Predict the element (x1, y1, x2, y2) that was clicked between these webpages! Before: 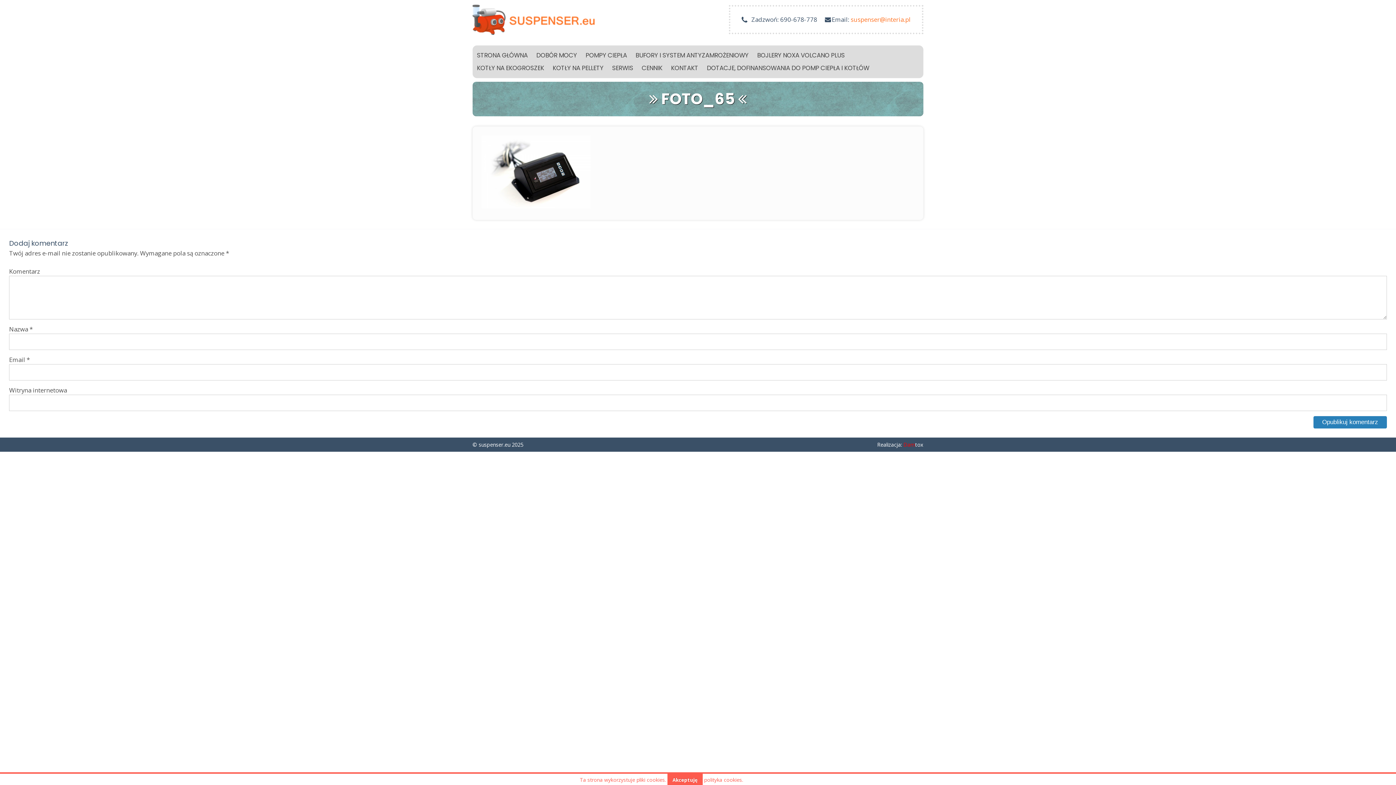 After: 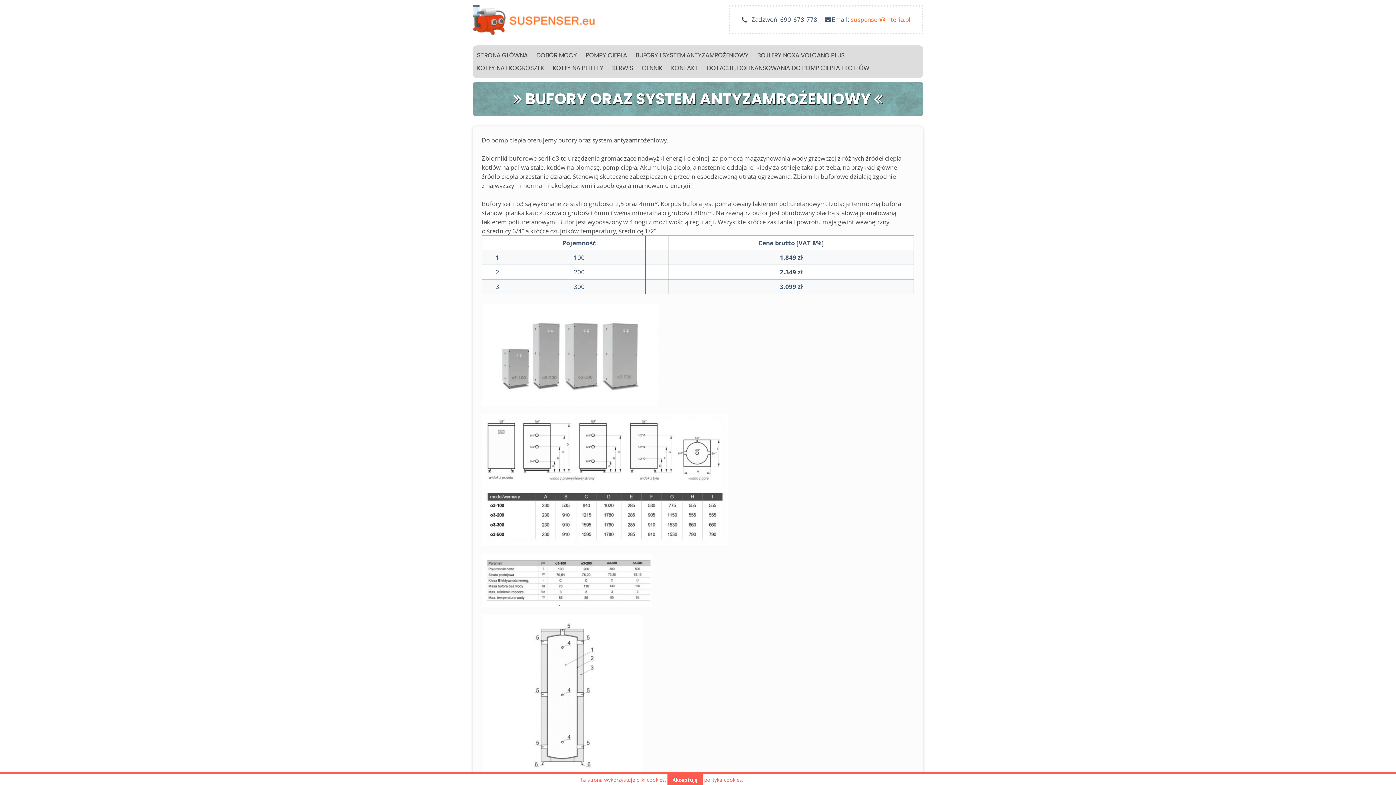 Action: bbox: (632, 49, 751, 61) label: BUFORY I SYSTEM ANTYZAMROŻENIOWY